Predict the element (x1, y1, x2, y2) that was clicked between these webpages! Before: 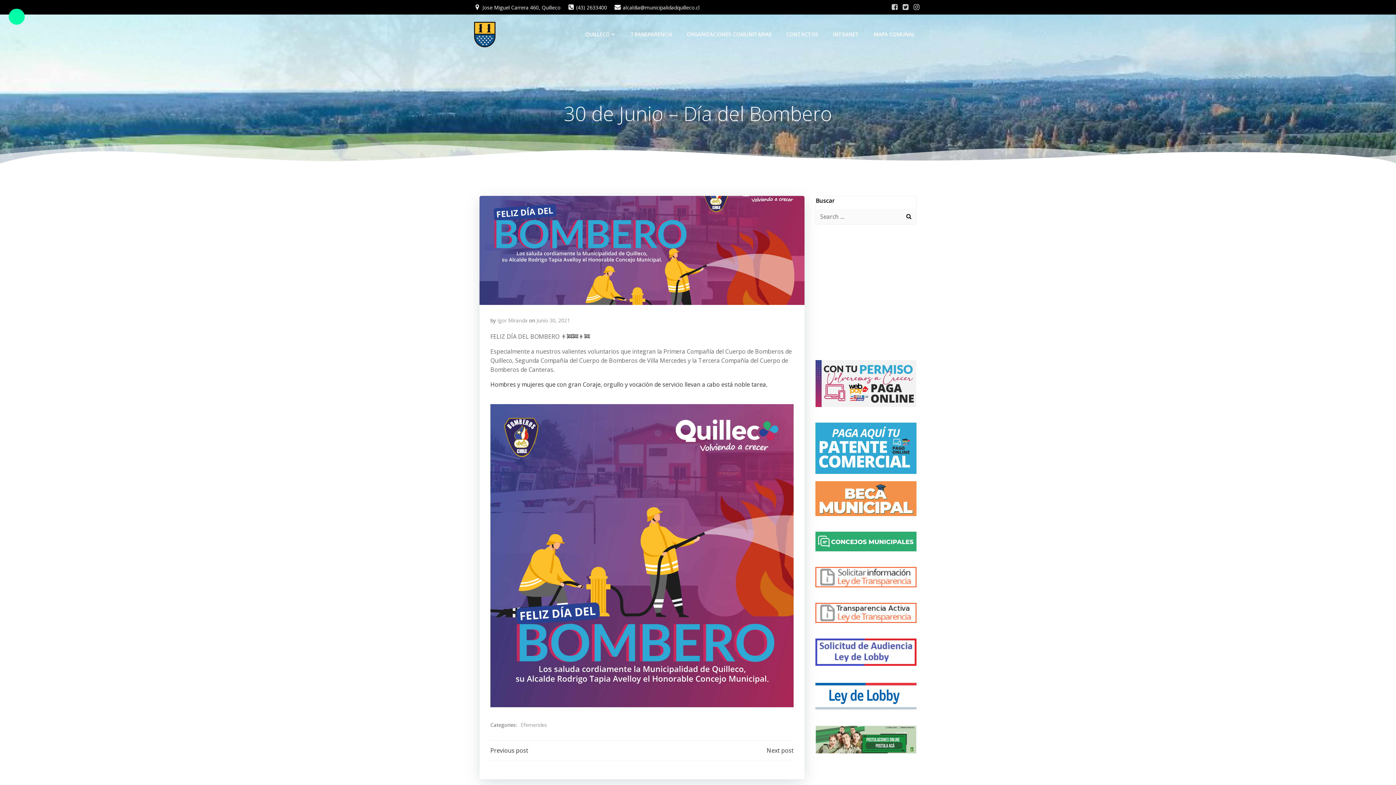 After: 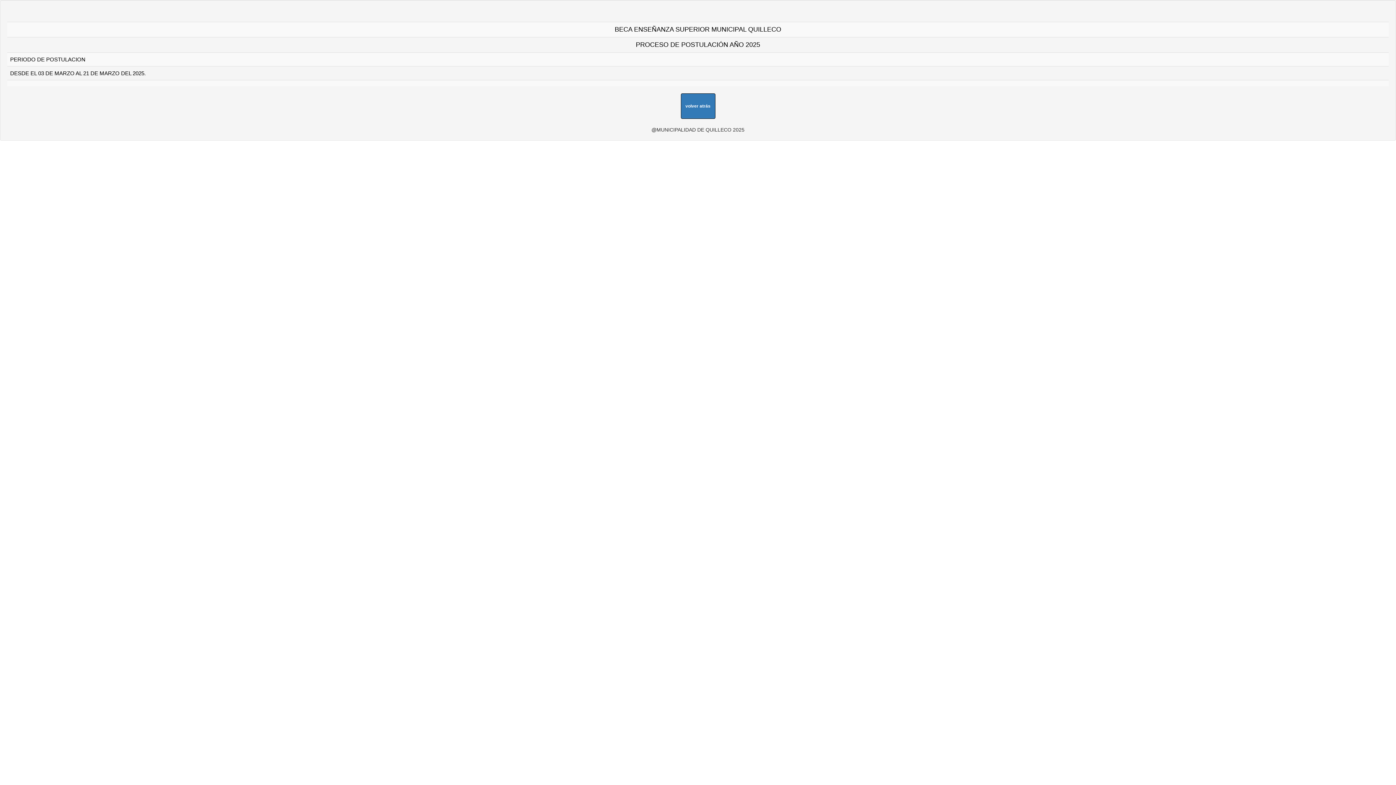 Action: bbox: (815, 481, 916, 516)